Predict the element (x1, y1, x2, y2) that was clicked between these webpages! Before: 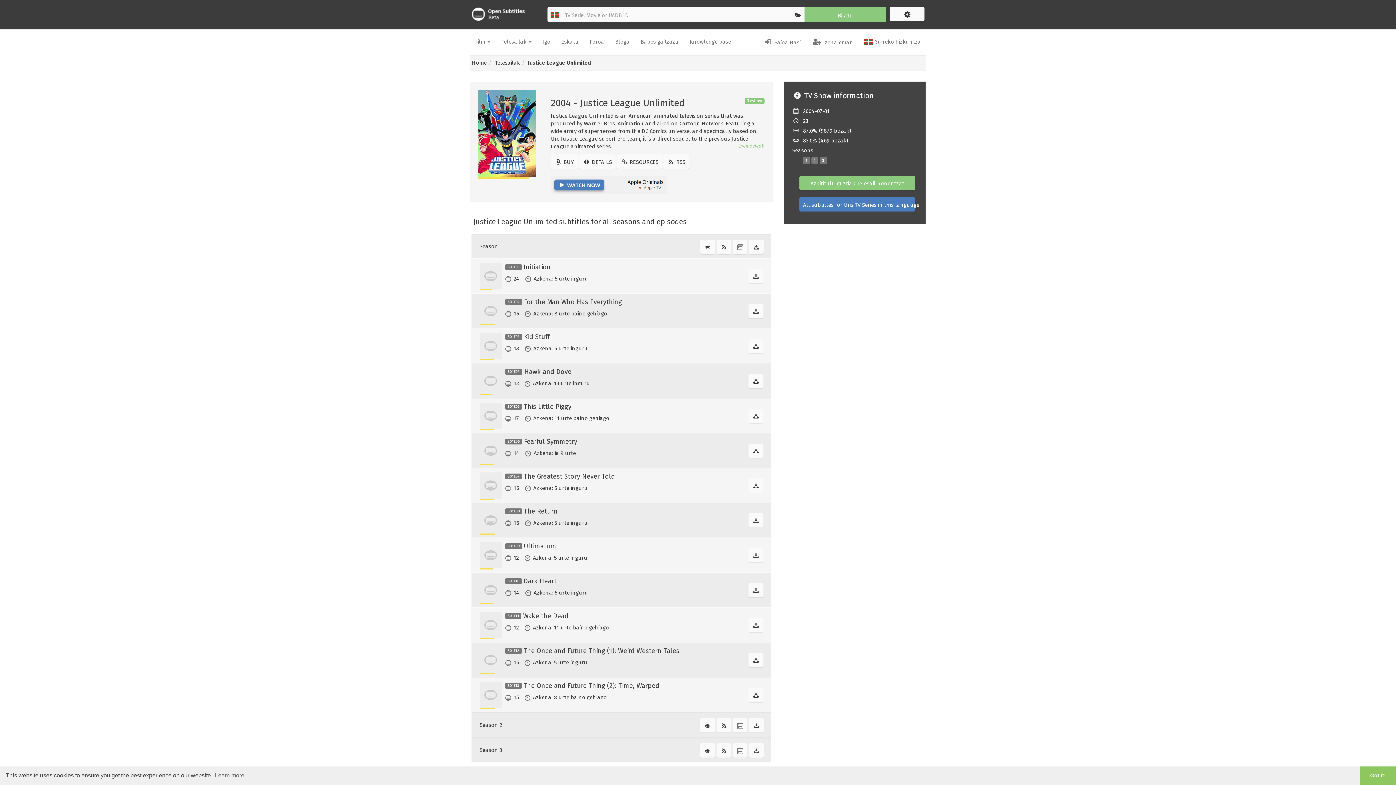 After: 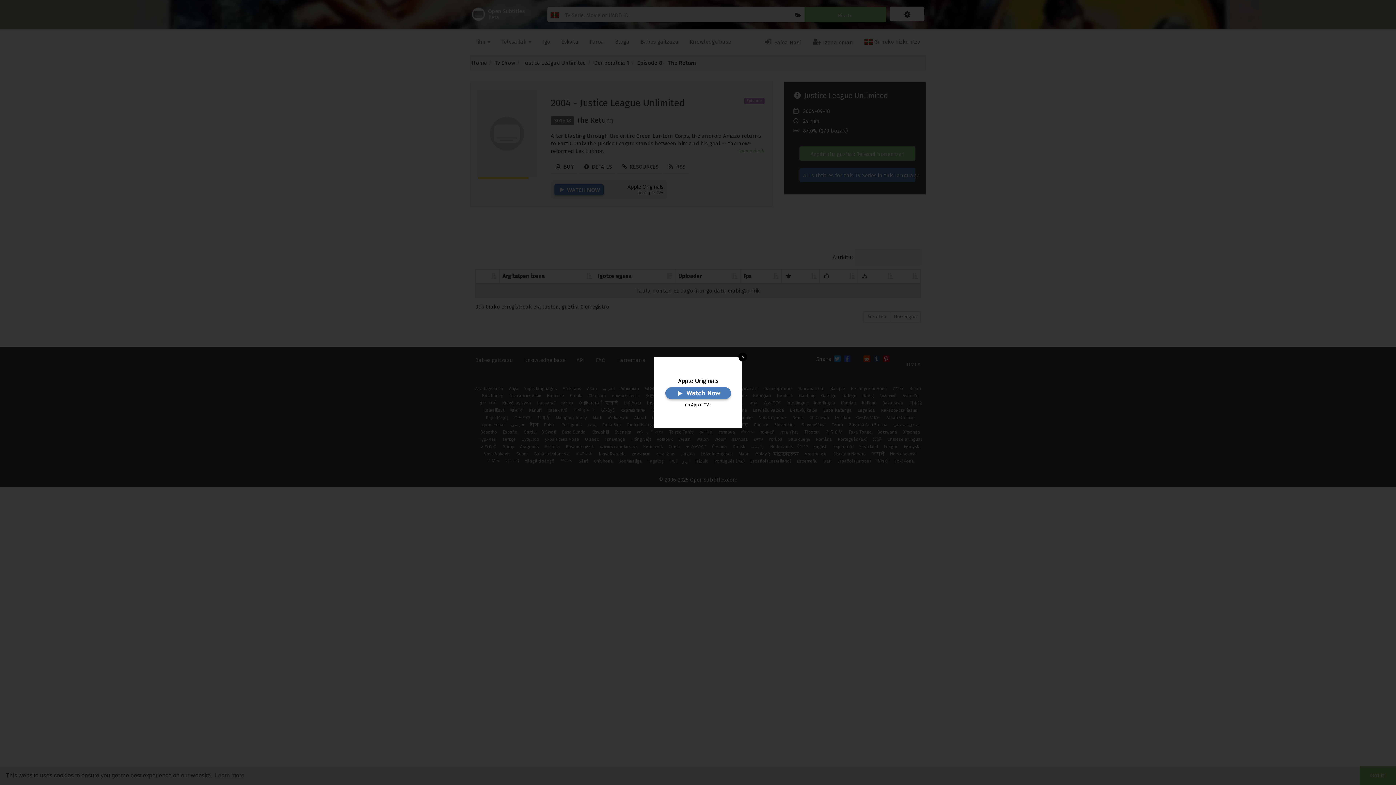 Action: label: The Return bbox: (524, 507, 557, 515)